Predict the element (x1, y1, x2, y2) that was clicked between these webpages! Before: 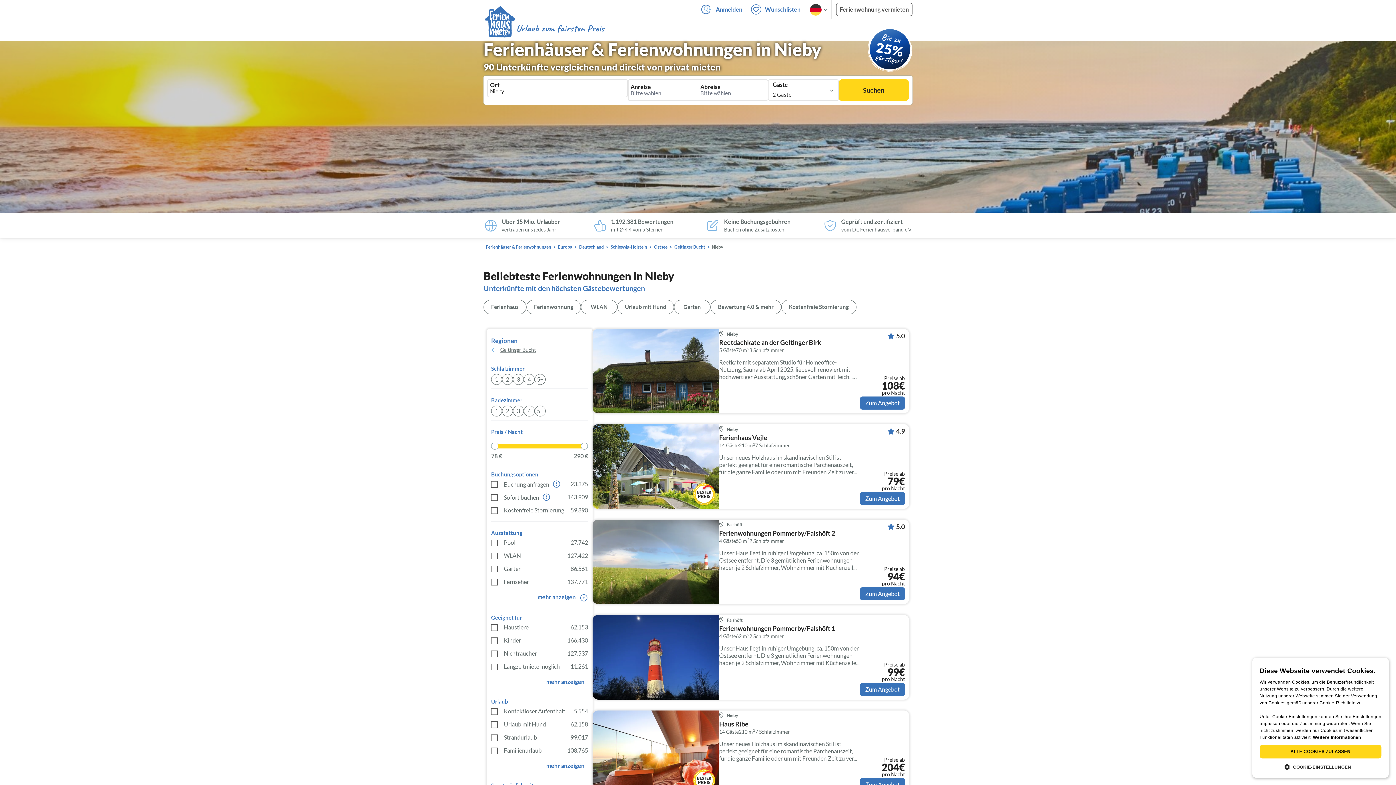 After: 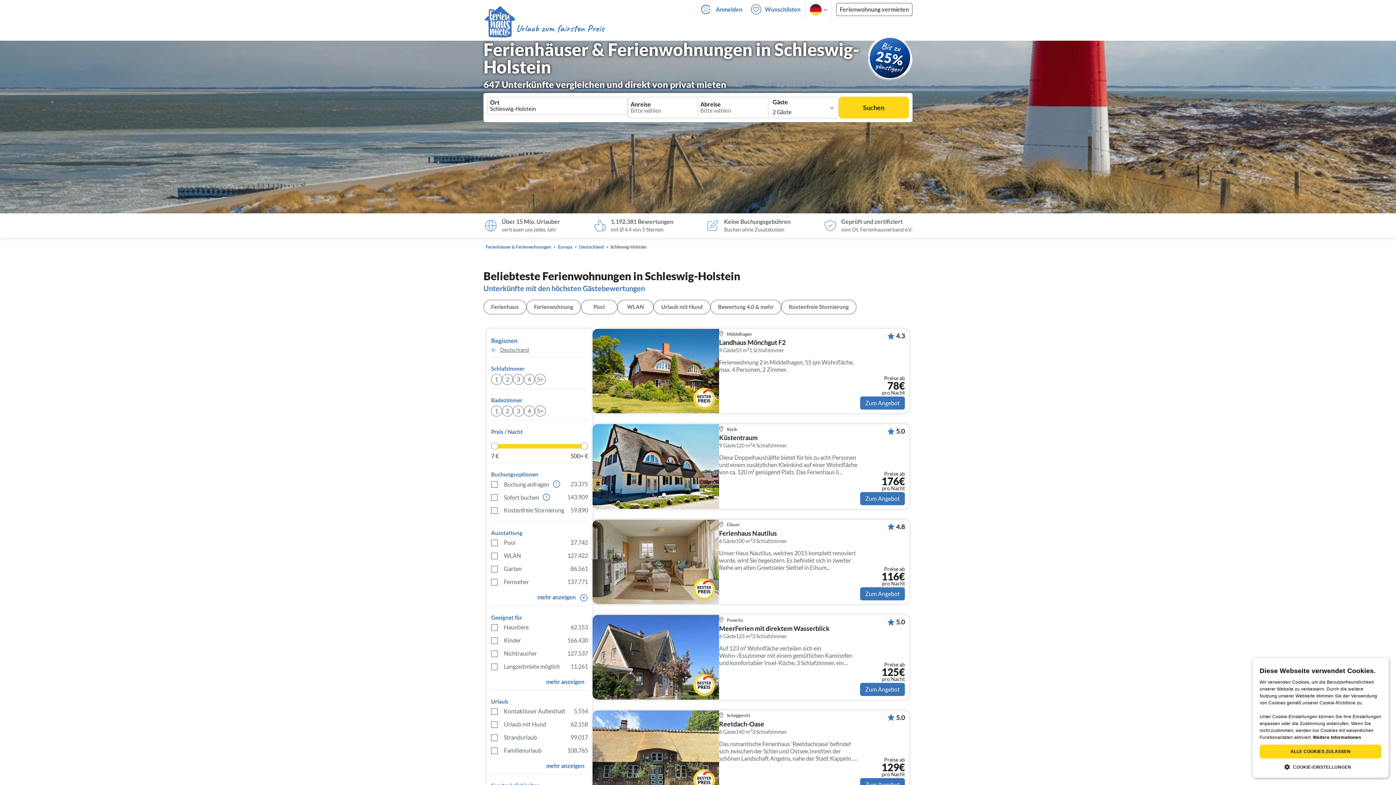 Action: label: Schleswig-Holstein bbox: (608, 244, 649, 250)